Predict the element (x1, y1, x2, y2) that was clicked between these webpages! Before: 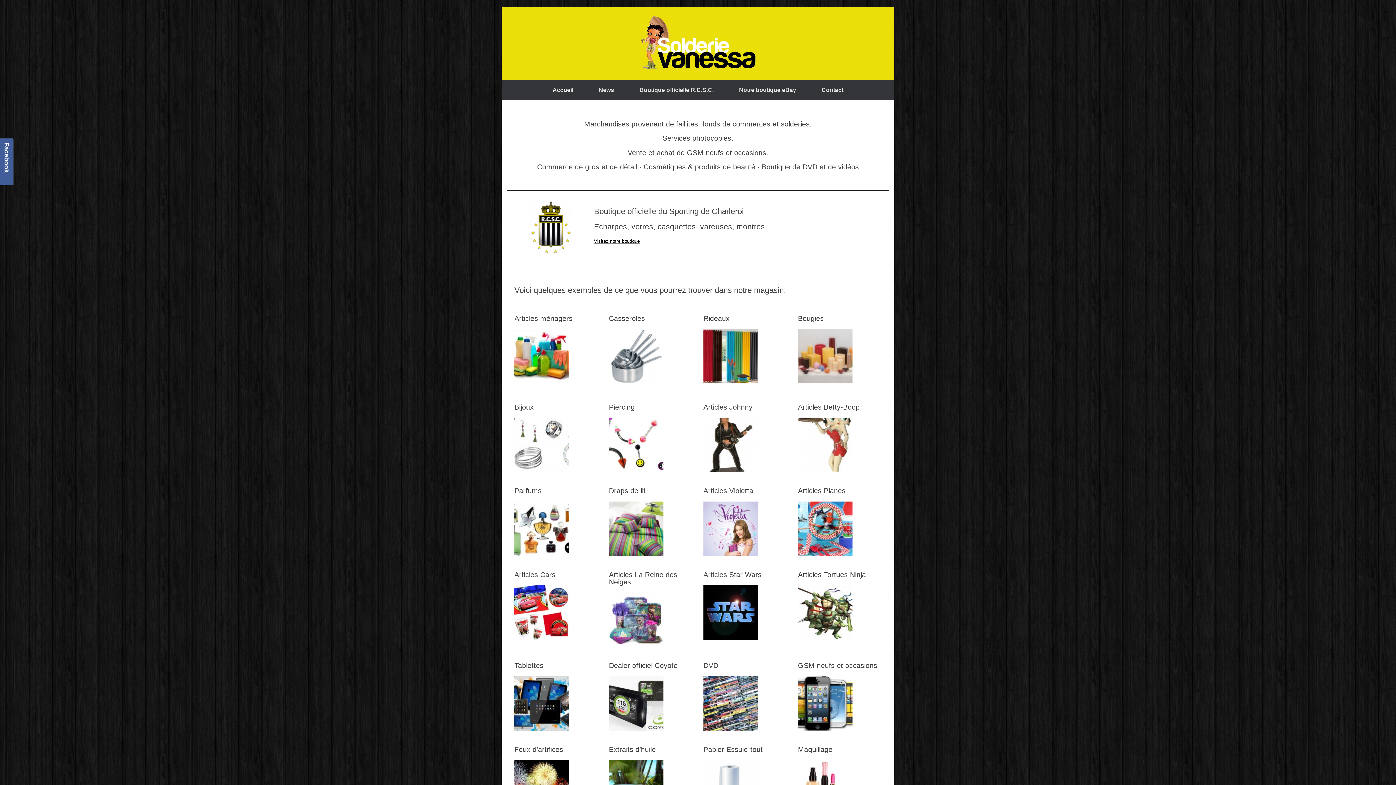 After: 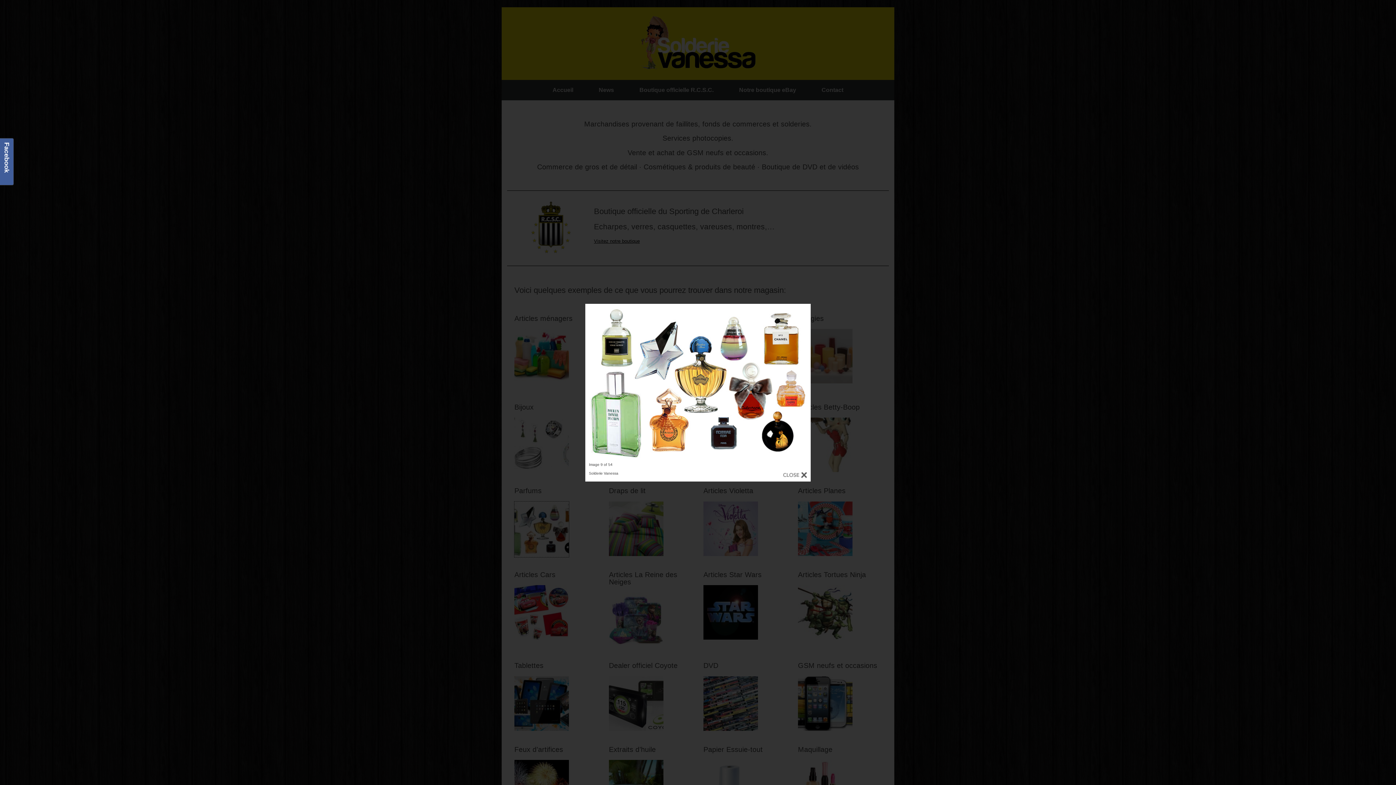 Action: bbox: (514, 551, 569, 557)